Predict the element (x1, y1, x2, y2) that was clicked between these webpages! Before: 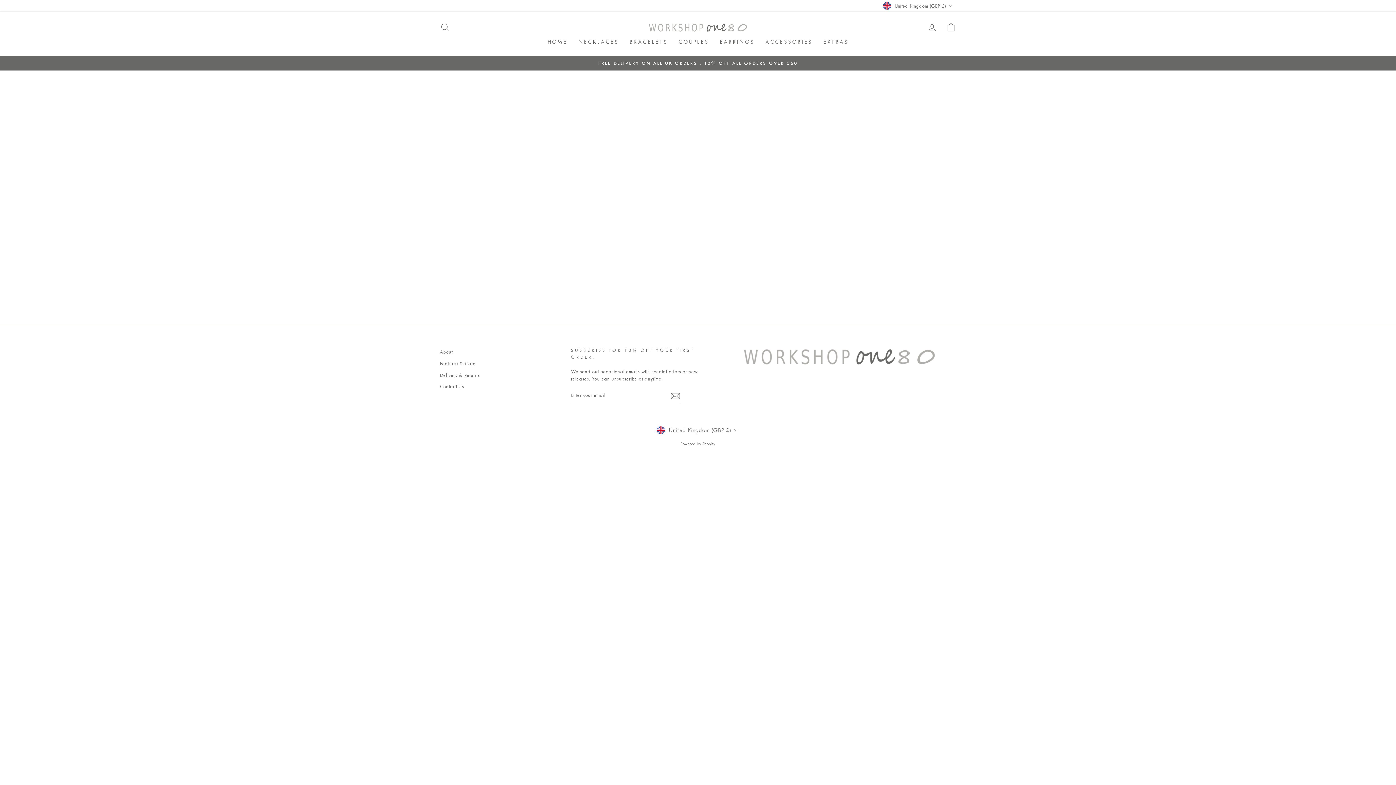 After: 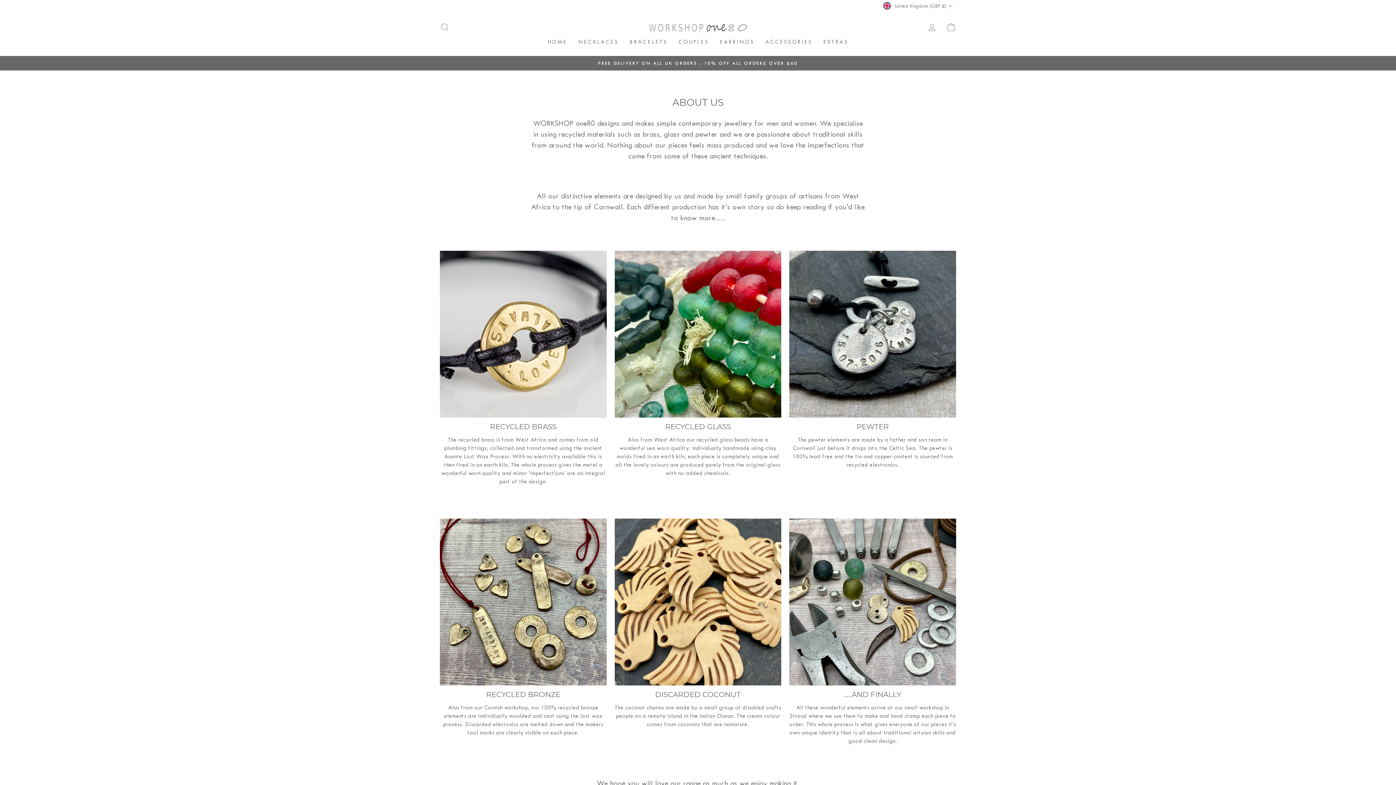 Action: label: About bbox: (440, 347, 452, 357)